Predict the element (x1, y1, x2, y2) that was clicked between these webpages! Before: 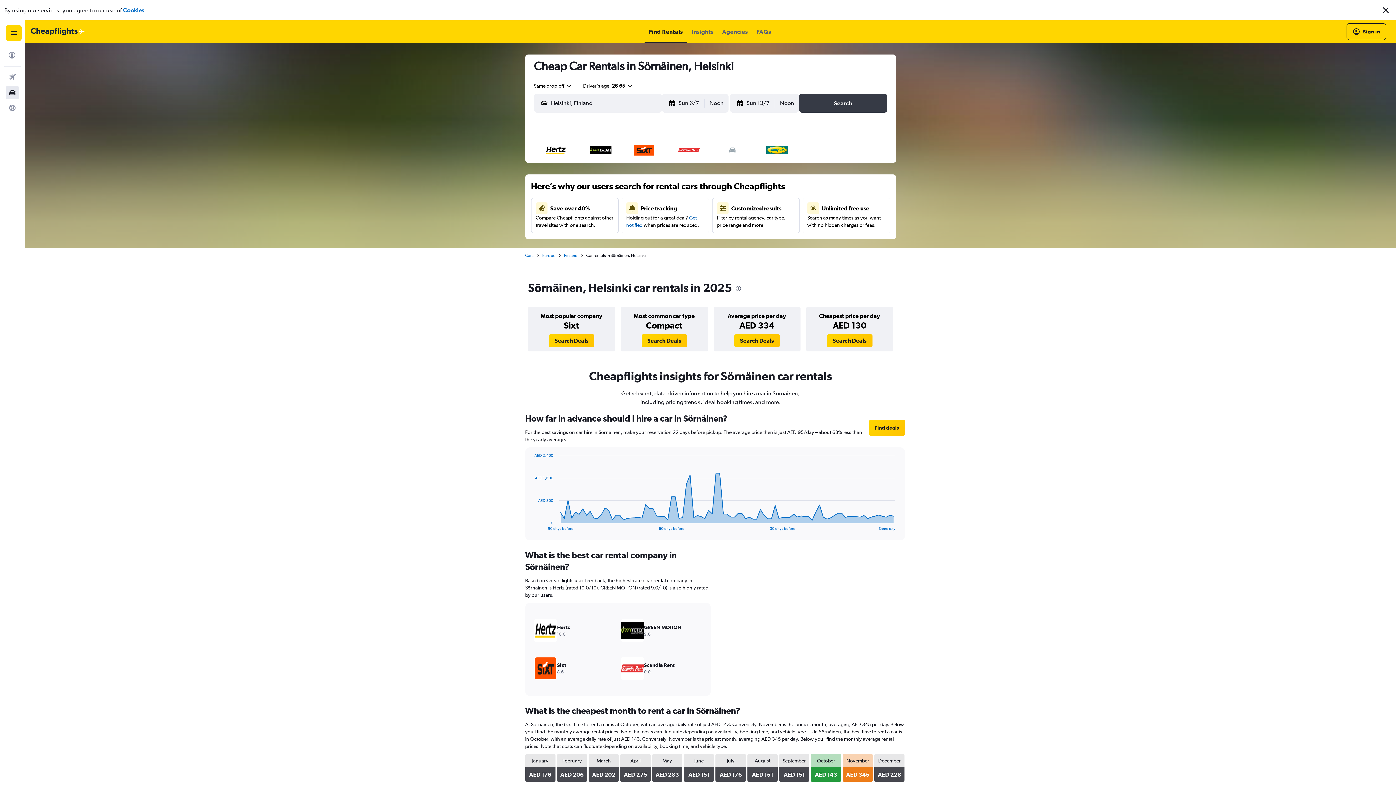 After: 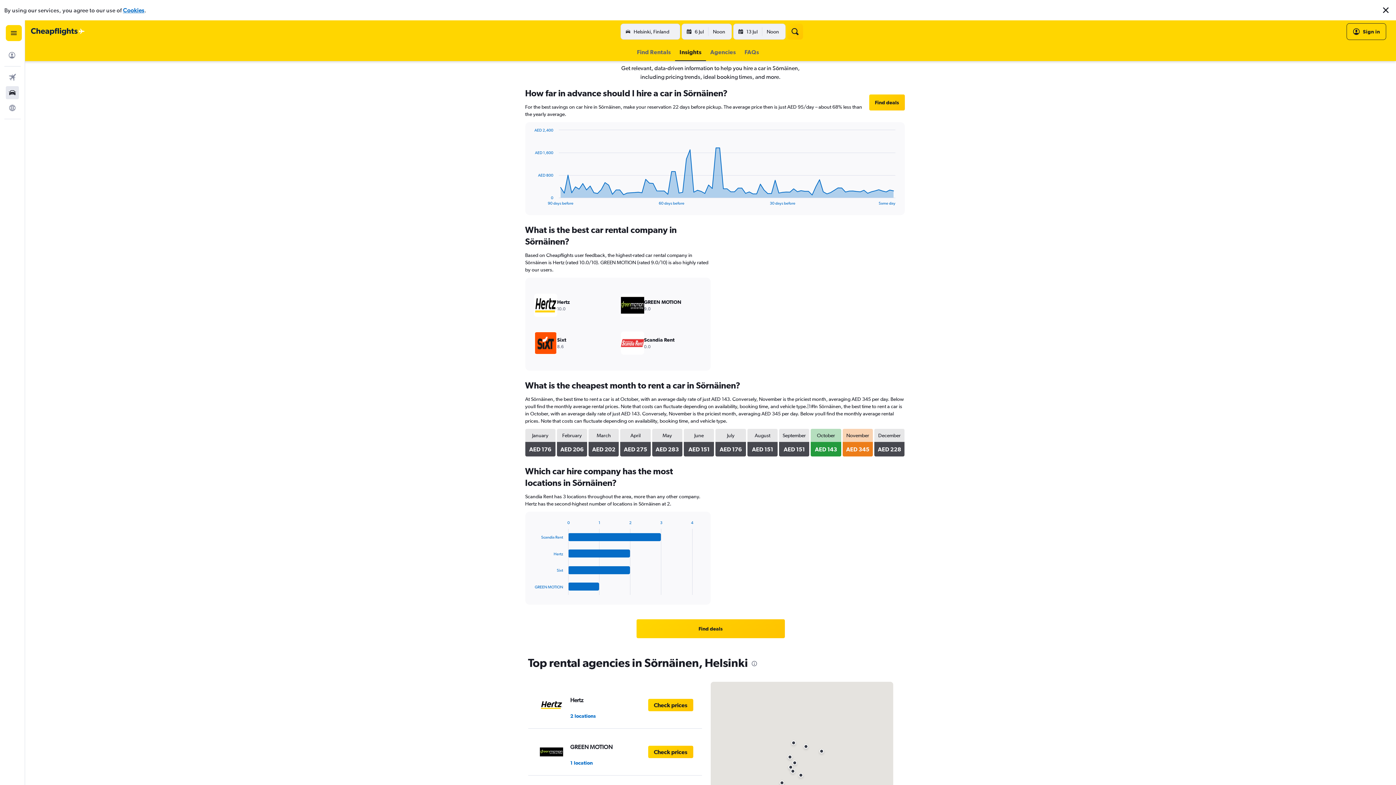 Action: label: Insights bbox: (691, 20, 713, 42)